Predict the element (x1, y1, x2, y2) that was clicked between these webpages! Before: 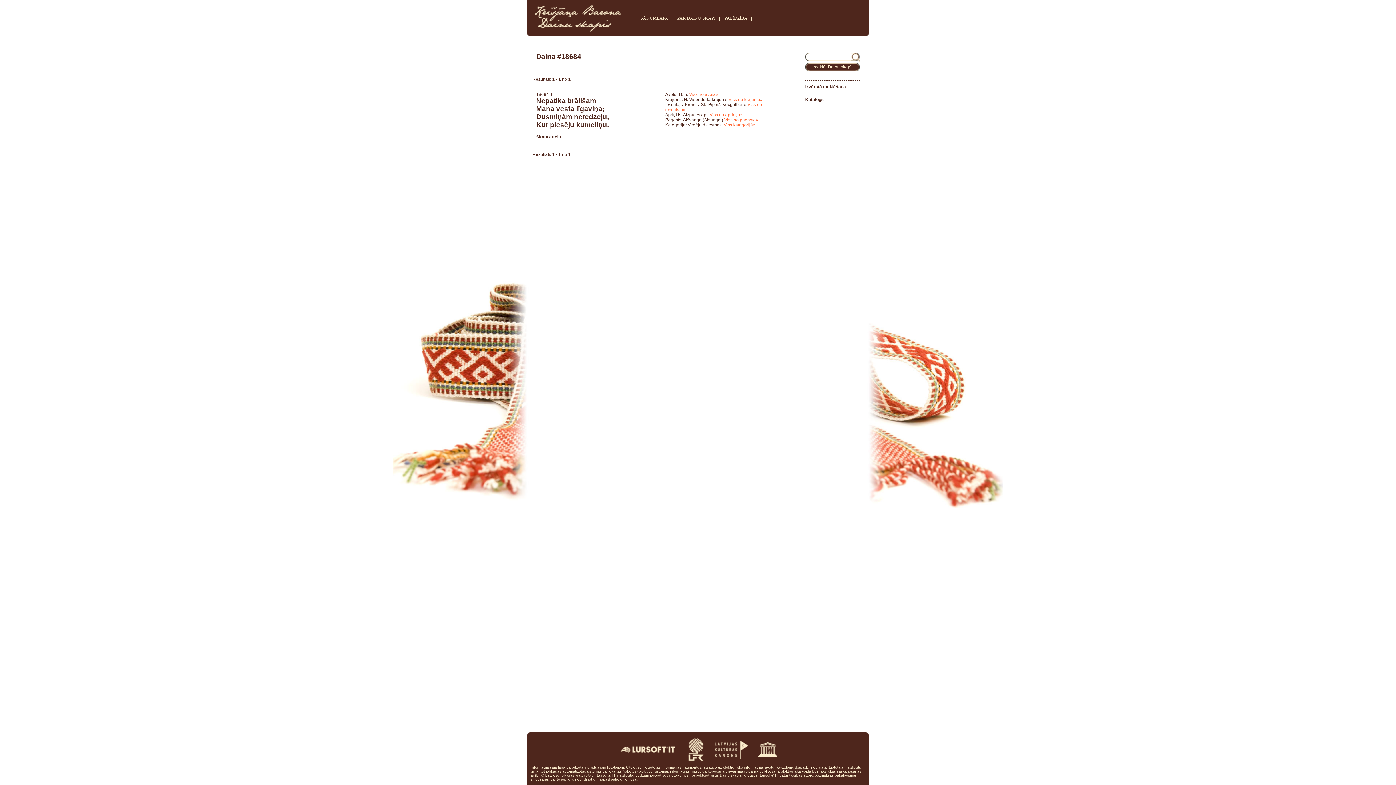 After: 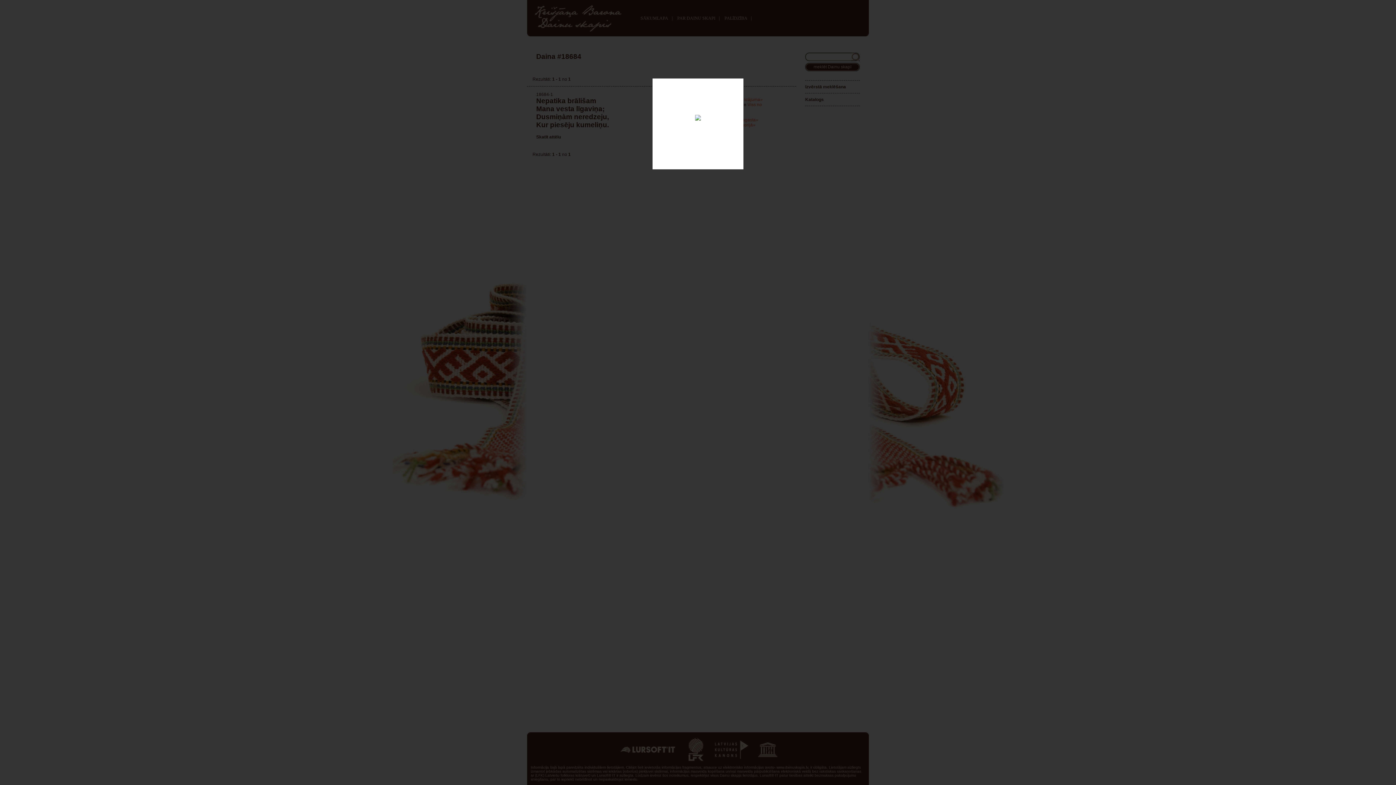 Action: bbox: (536, 134, 561, 139) label: Skatīt attēlu